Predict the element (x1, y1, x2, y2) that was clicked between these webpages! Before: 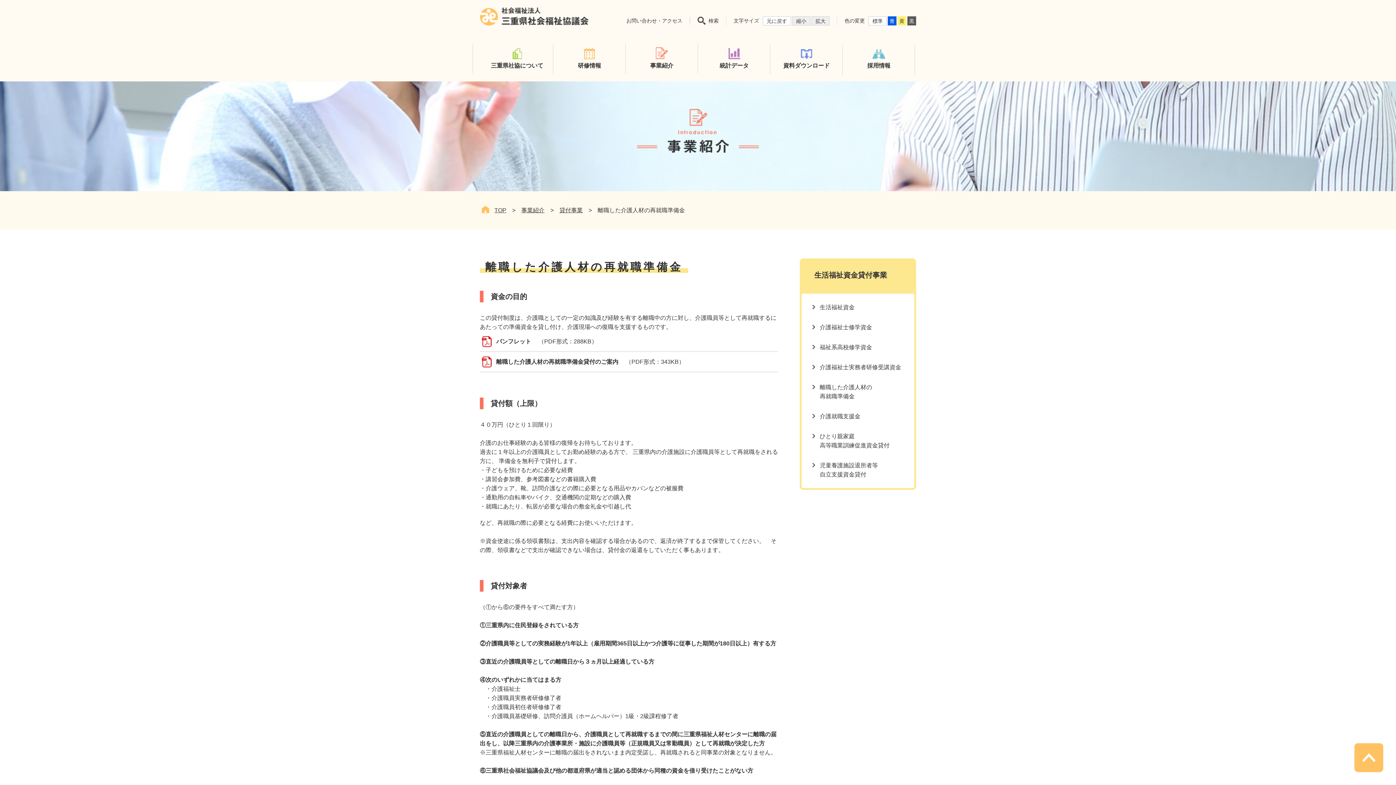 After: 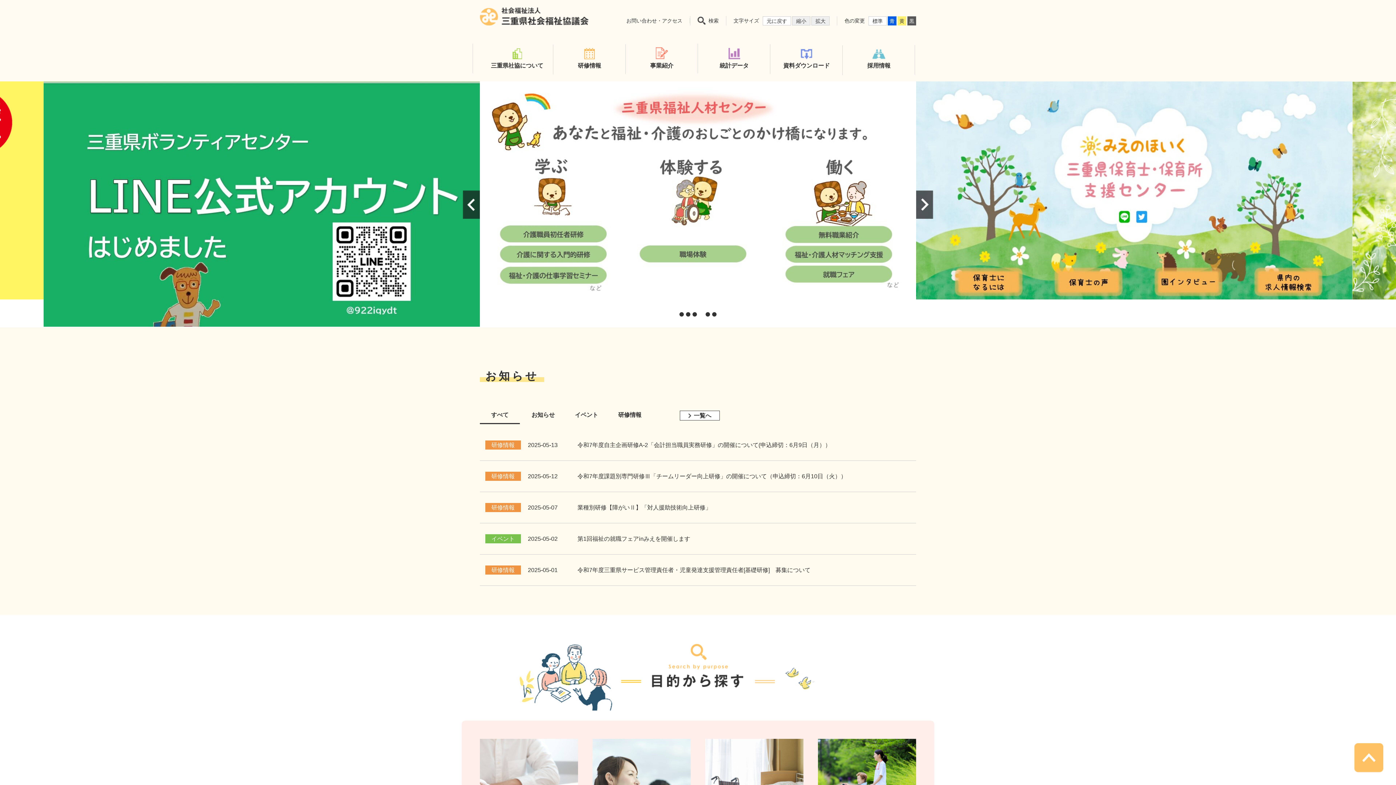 Action: label: TOP bbox: (494, 207, 506, 213)